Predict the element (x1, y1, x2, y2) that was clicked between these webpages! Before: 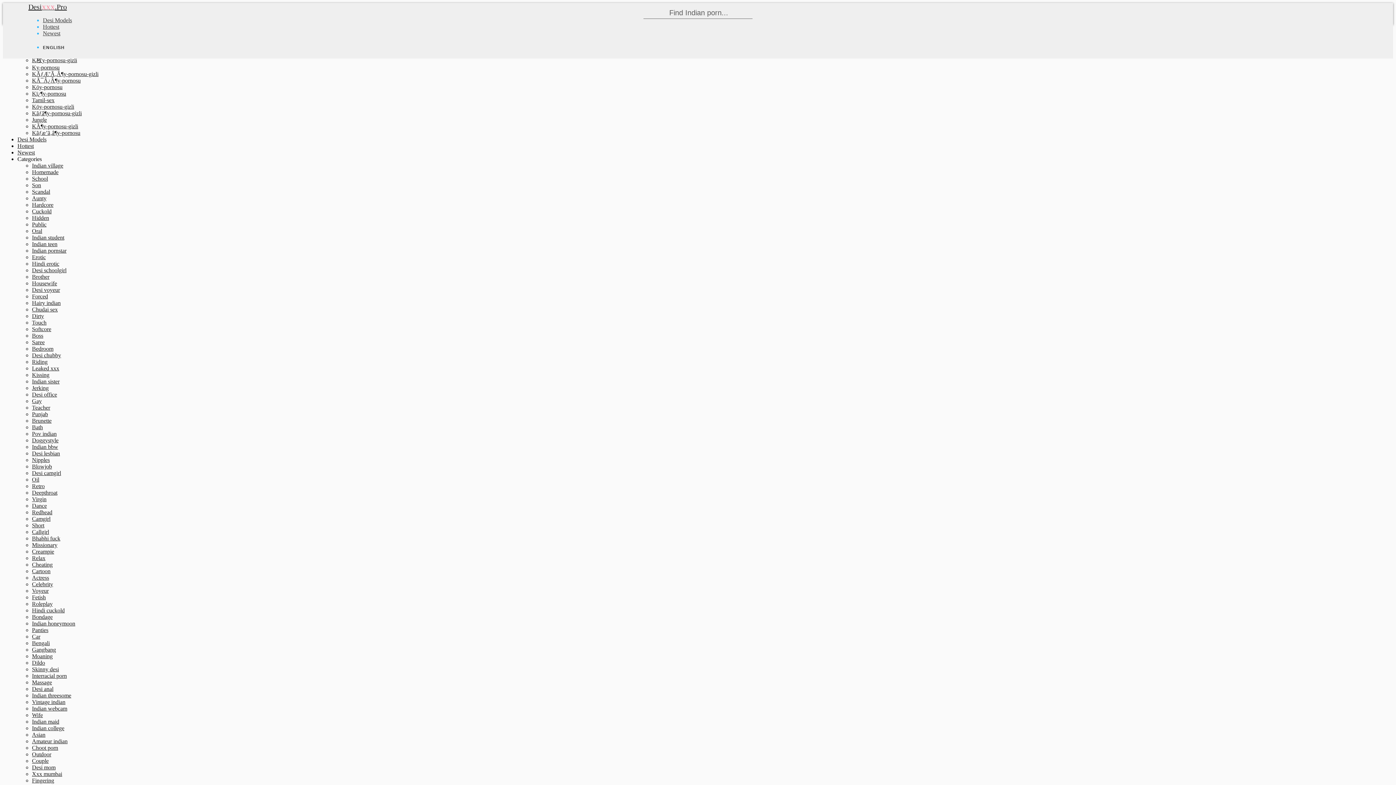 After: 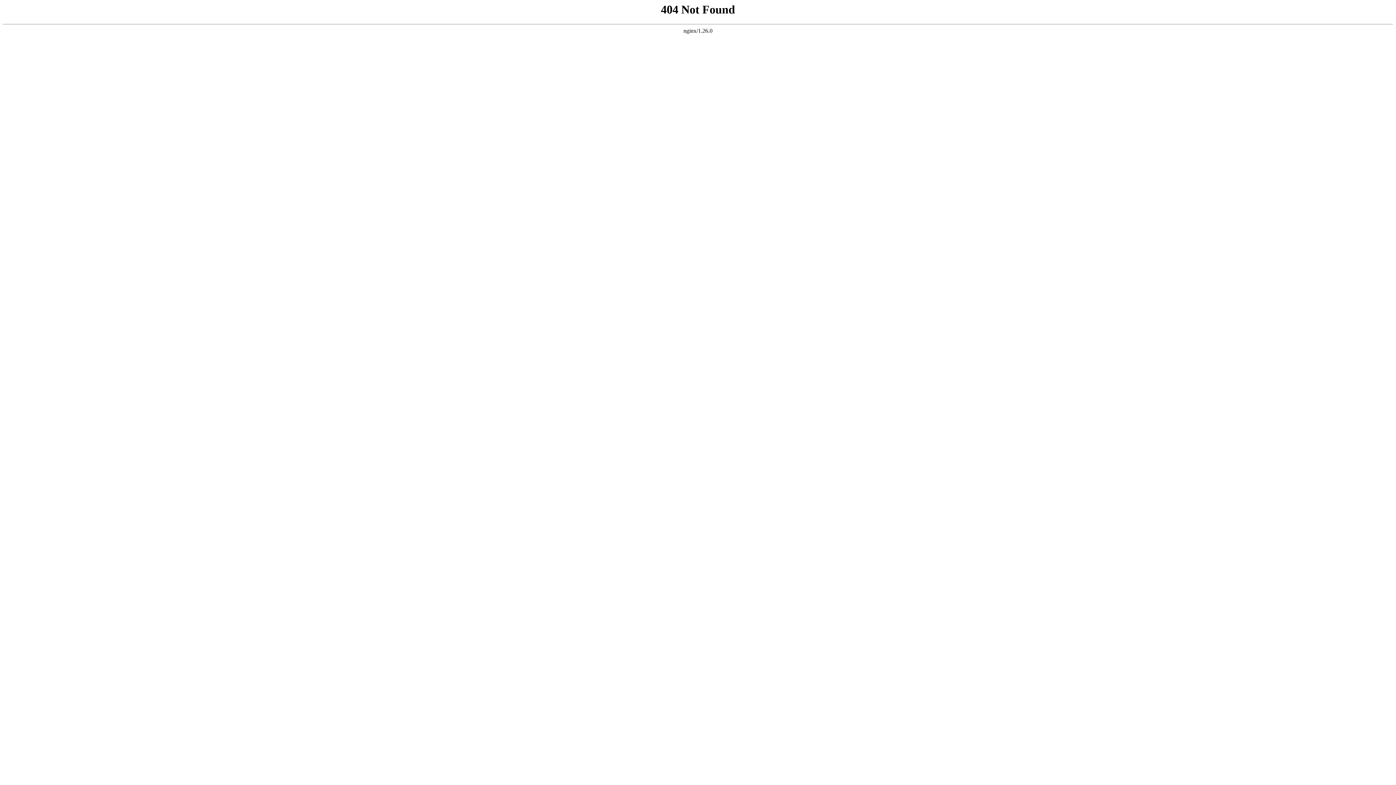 Action: label: Fingering bbox: (32, 777, 54, 784)